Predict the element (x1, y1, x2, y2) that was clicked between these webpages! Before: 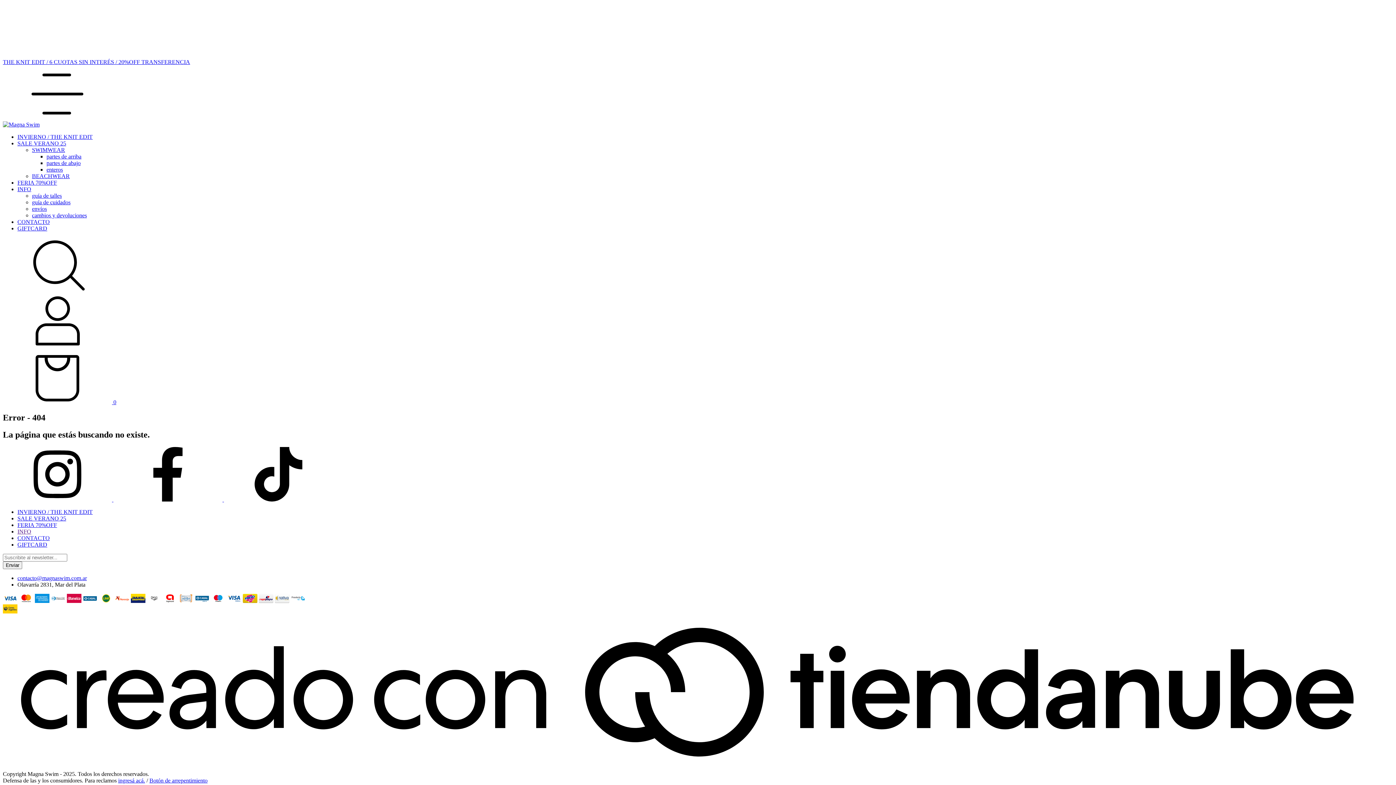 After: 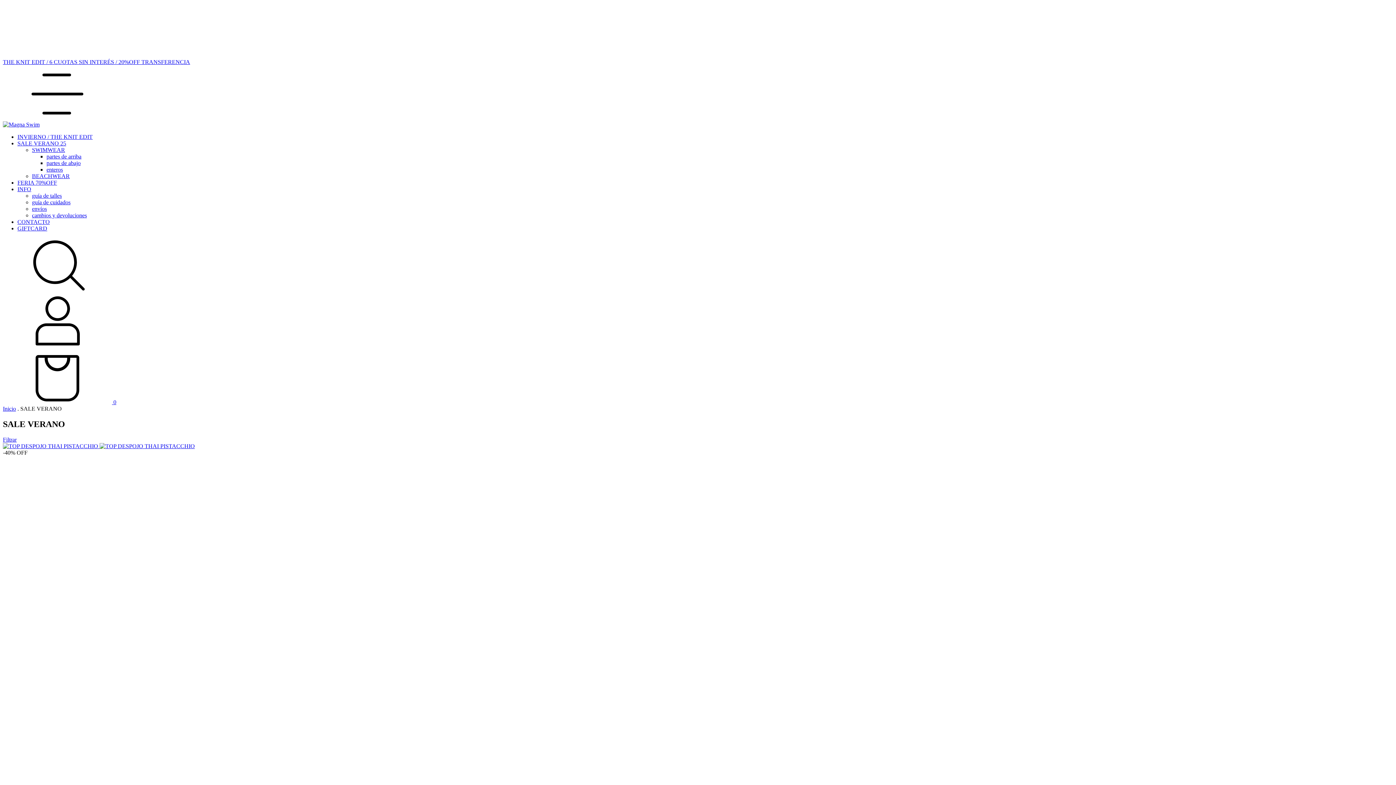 Action: bbox: (17, 140, 66, 146) label: SALE VERANO 25